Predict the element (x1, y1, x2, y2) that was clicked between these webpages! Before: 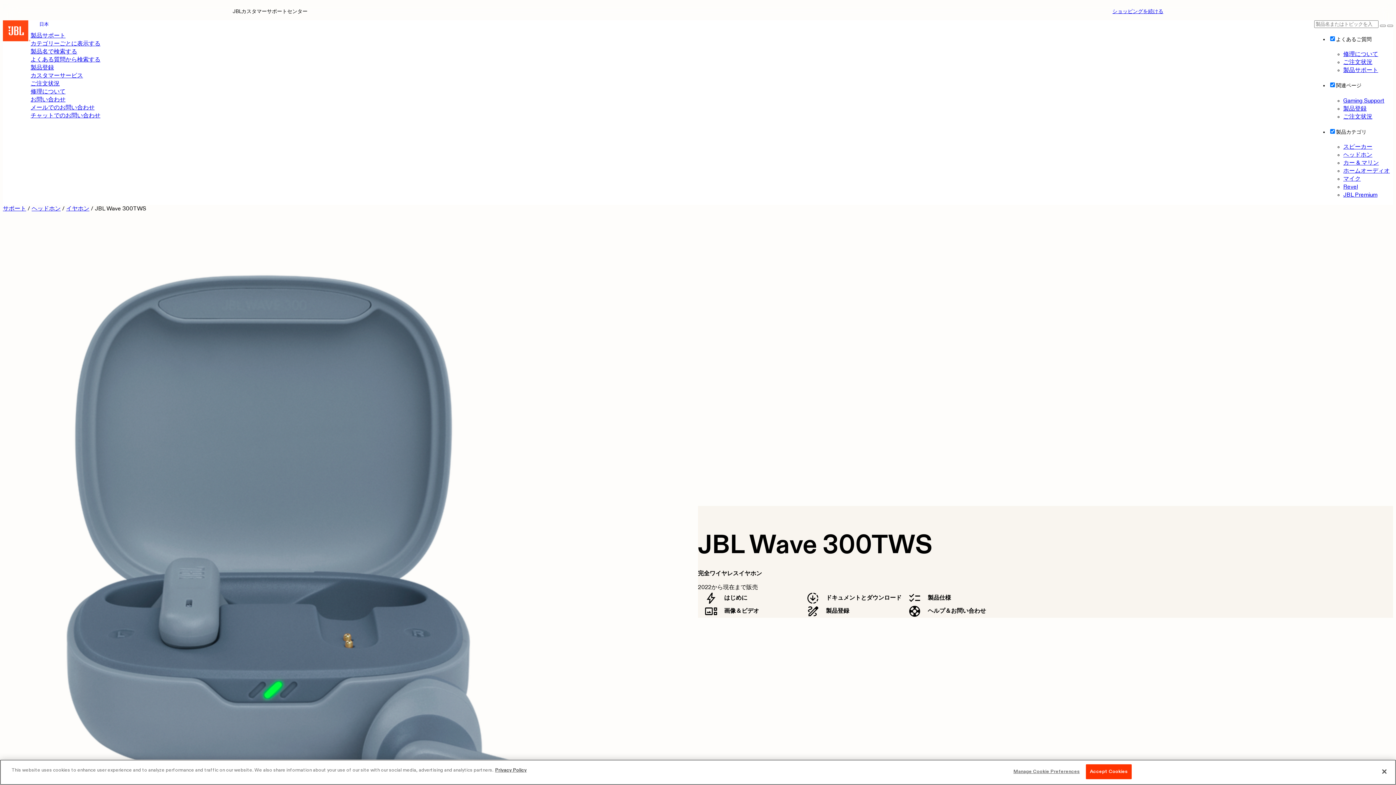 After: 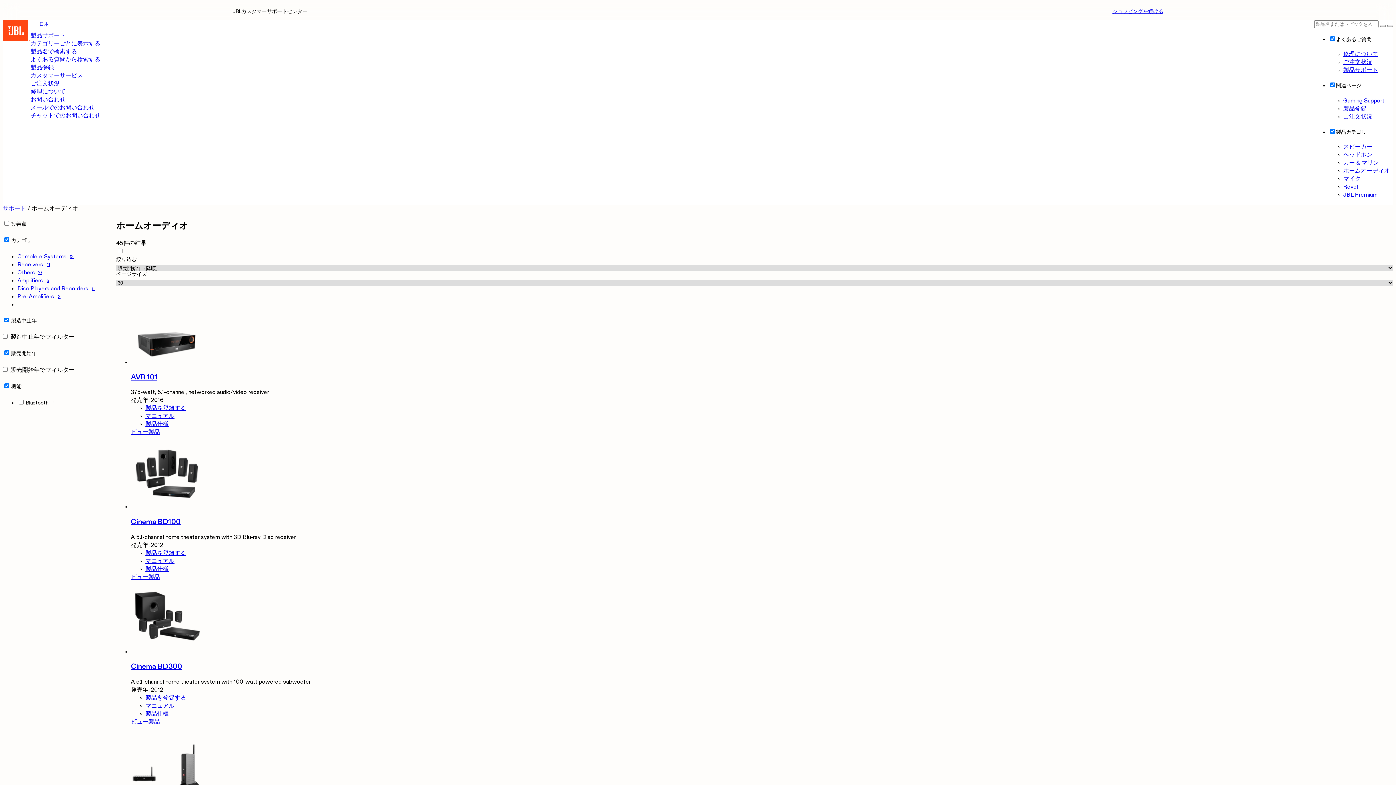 Action: bbox: (1343, 168, 1390, 174) label: ホームオーディオ